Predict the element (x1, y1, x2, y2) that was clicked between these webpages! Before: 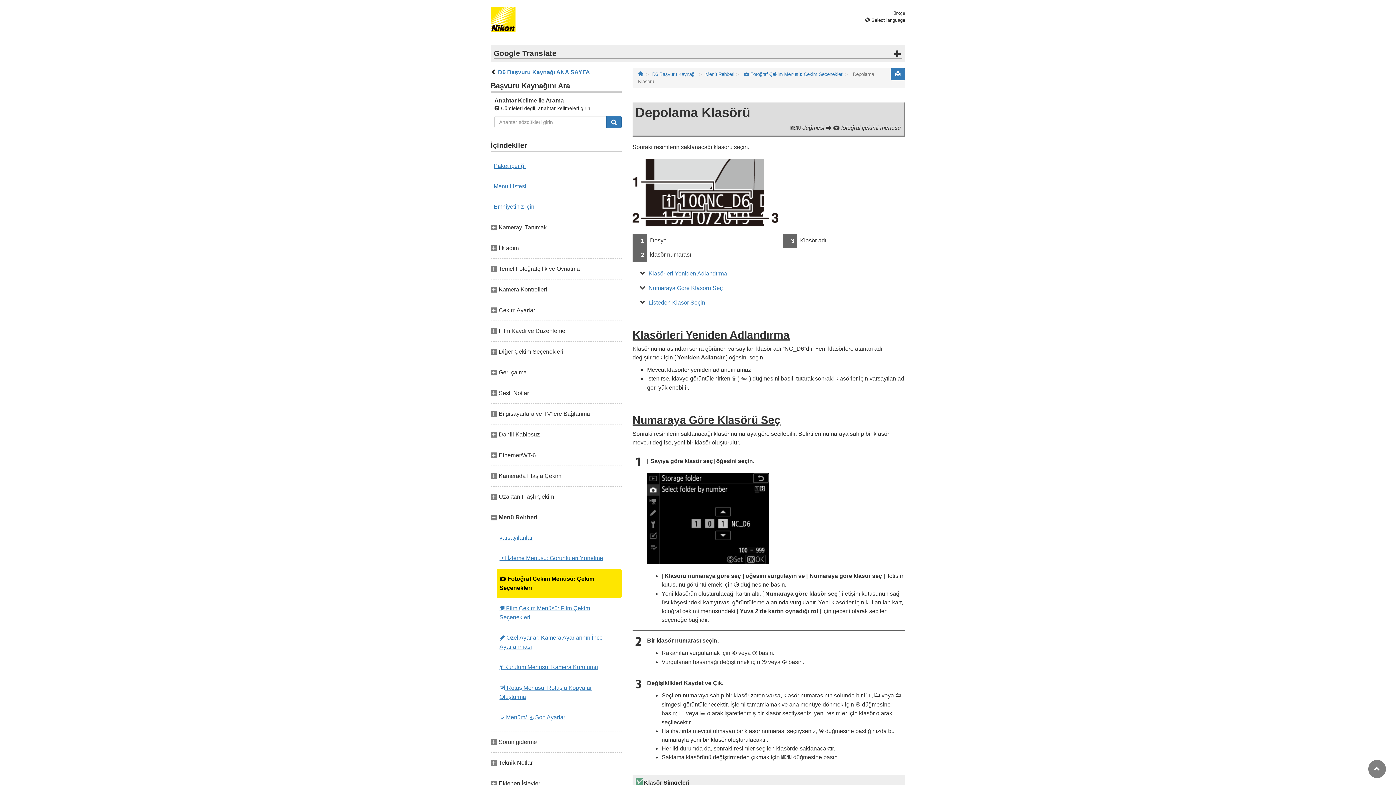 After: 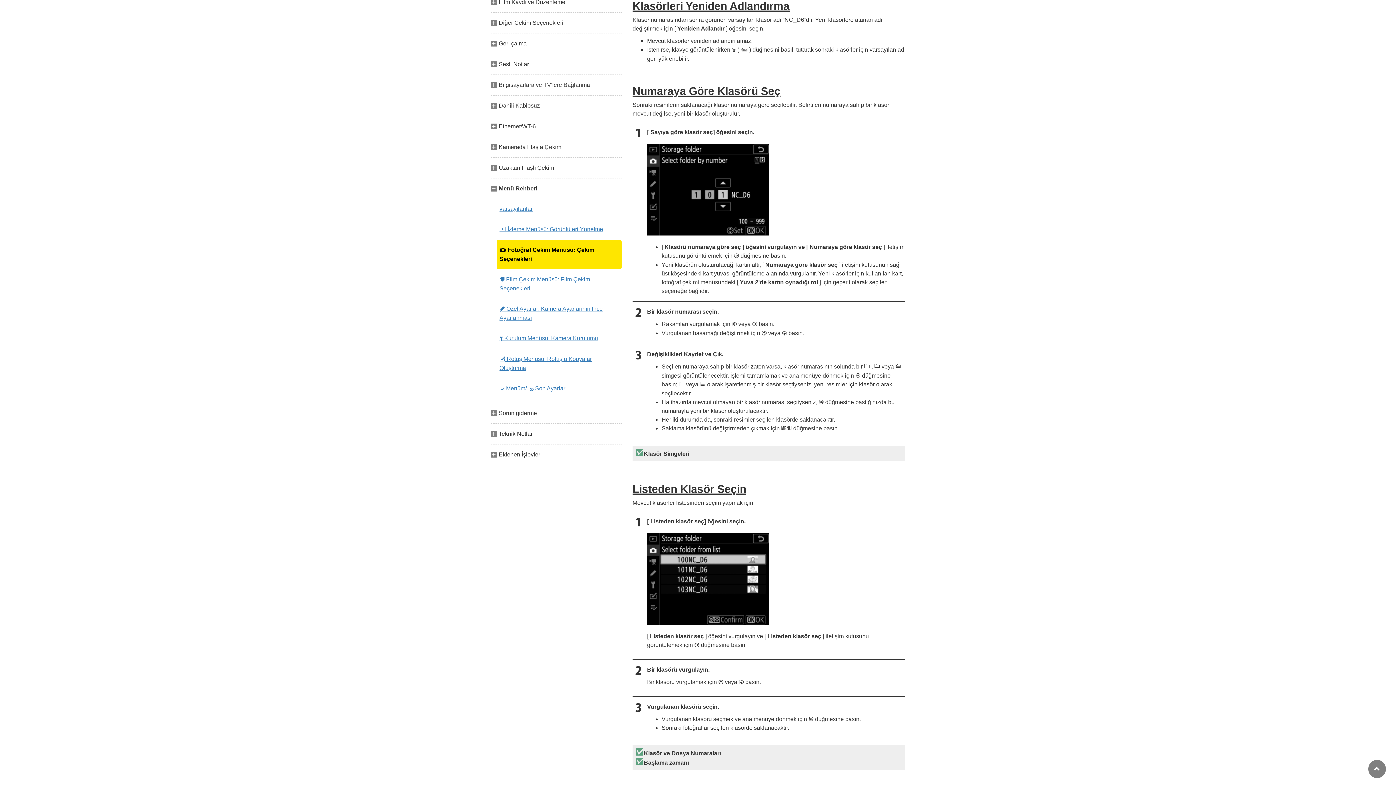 Action: bbox: (648, 270, 727, 276) label: Klasörleri Yeniden Adlandırma